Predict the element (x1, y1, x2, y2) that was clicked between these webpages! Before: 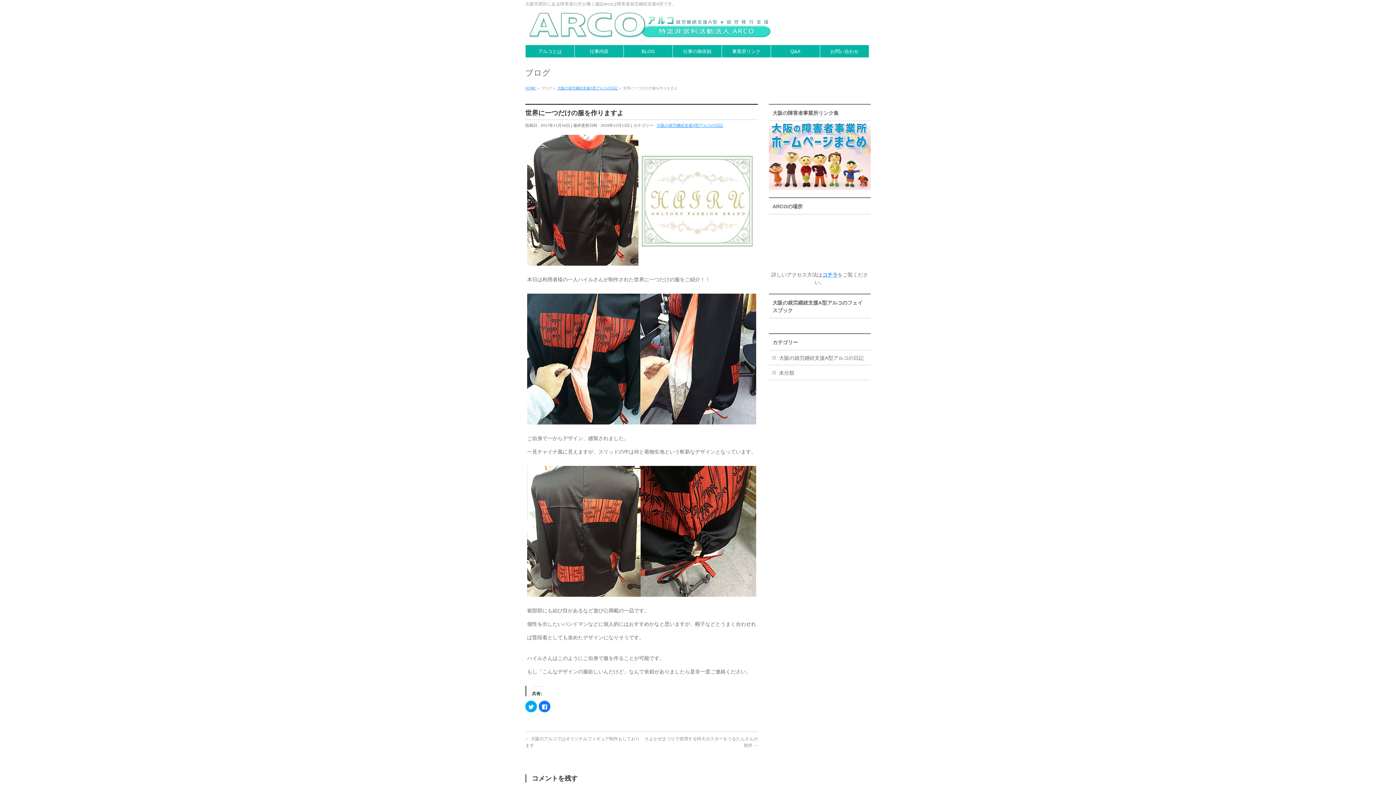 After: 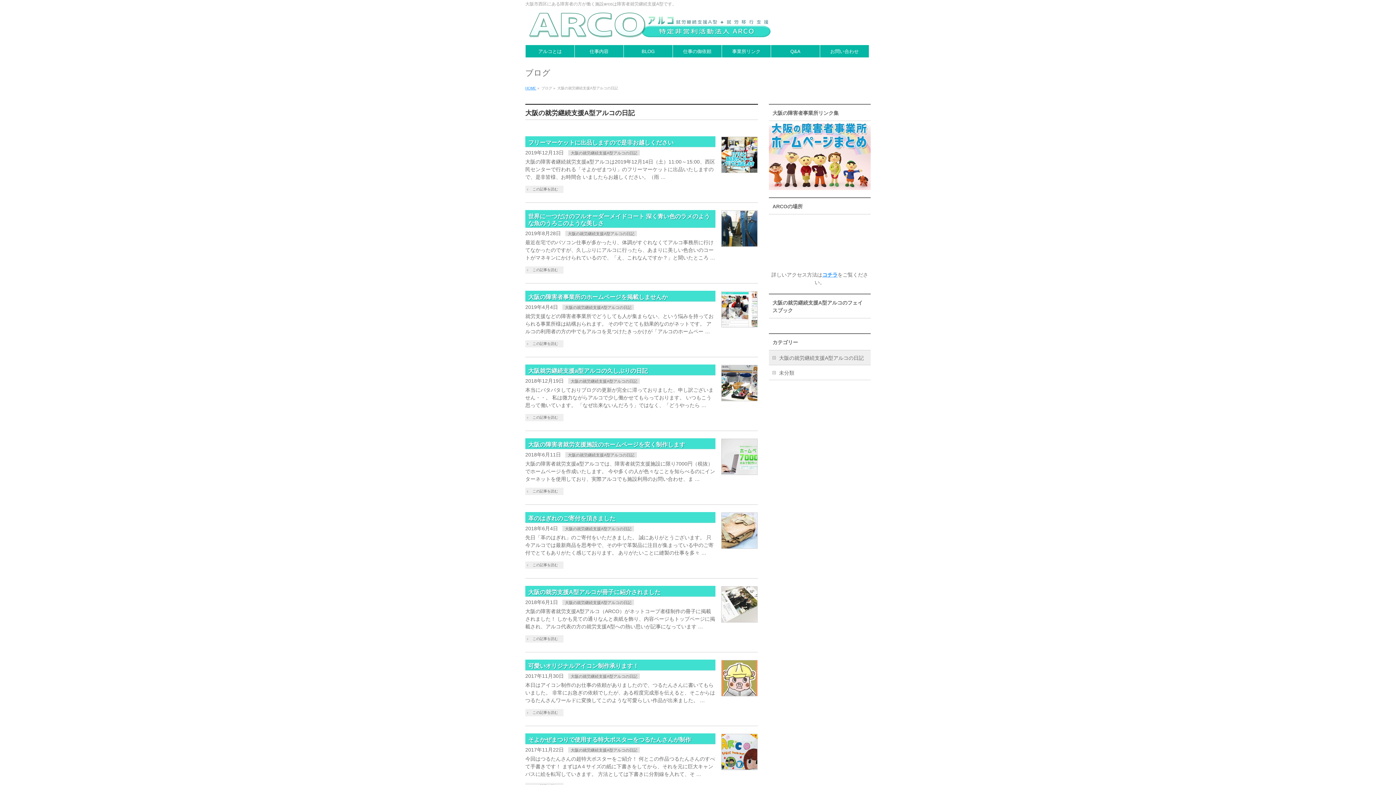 Action: label: 大阪の就労継続支援A型アルコの日記 bbox: (557, 86, 618, 90)